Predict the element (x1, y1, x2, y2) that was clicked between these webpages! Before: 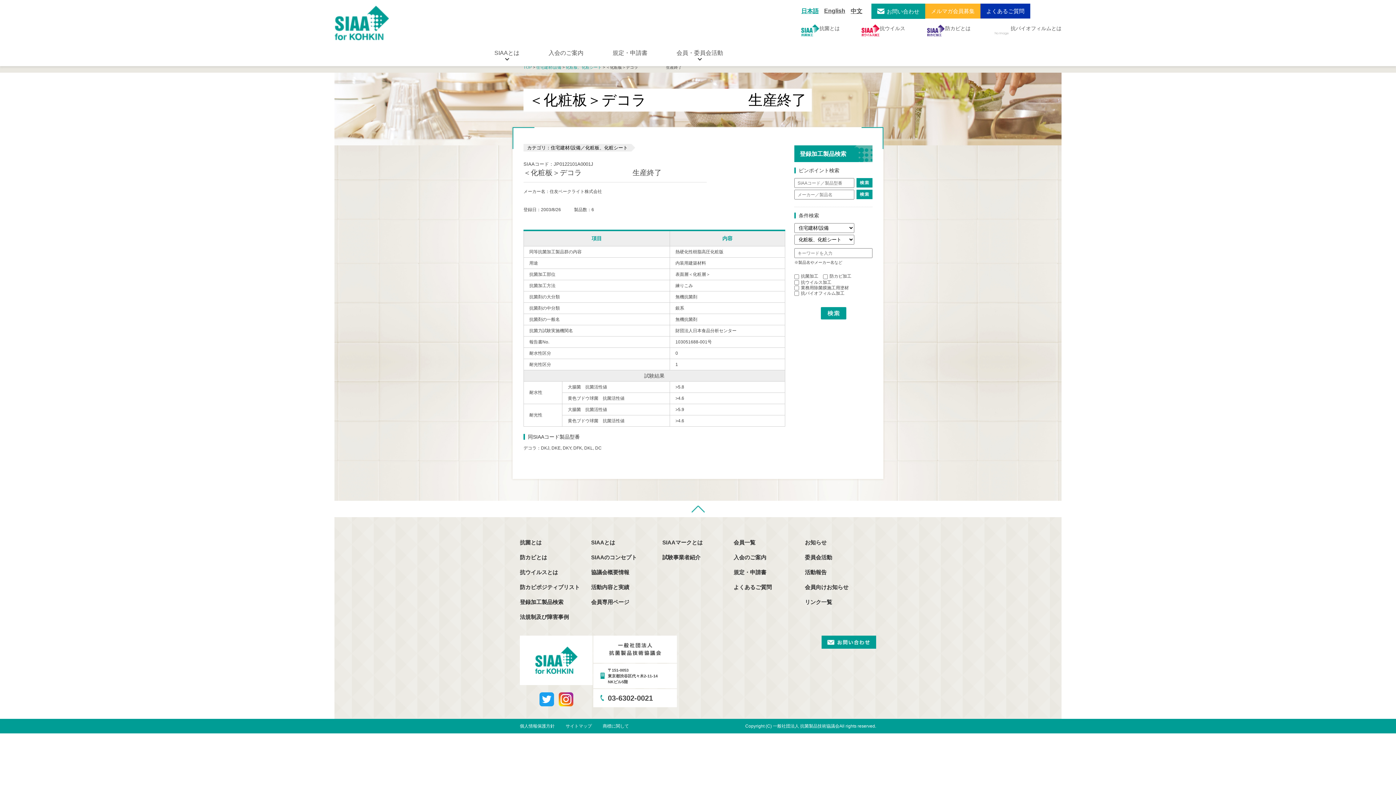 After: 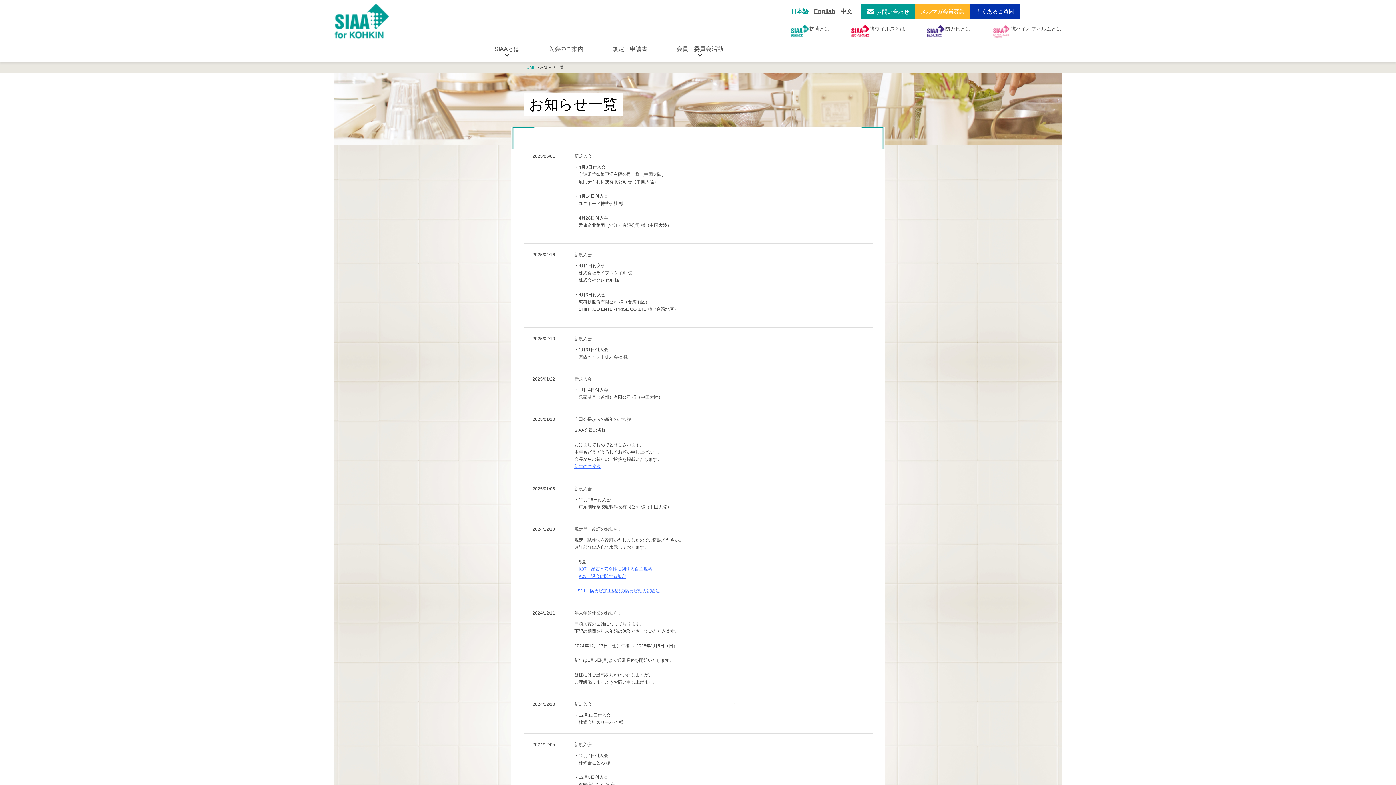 Action: bbox: (805, 539, 826, 545) label: お知らせ